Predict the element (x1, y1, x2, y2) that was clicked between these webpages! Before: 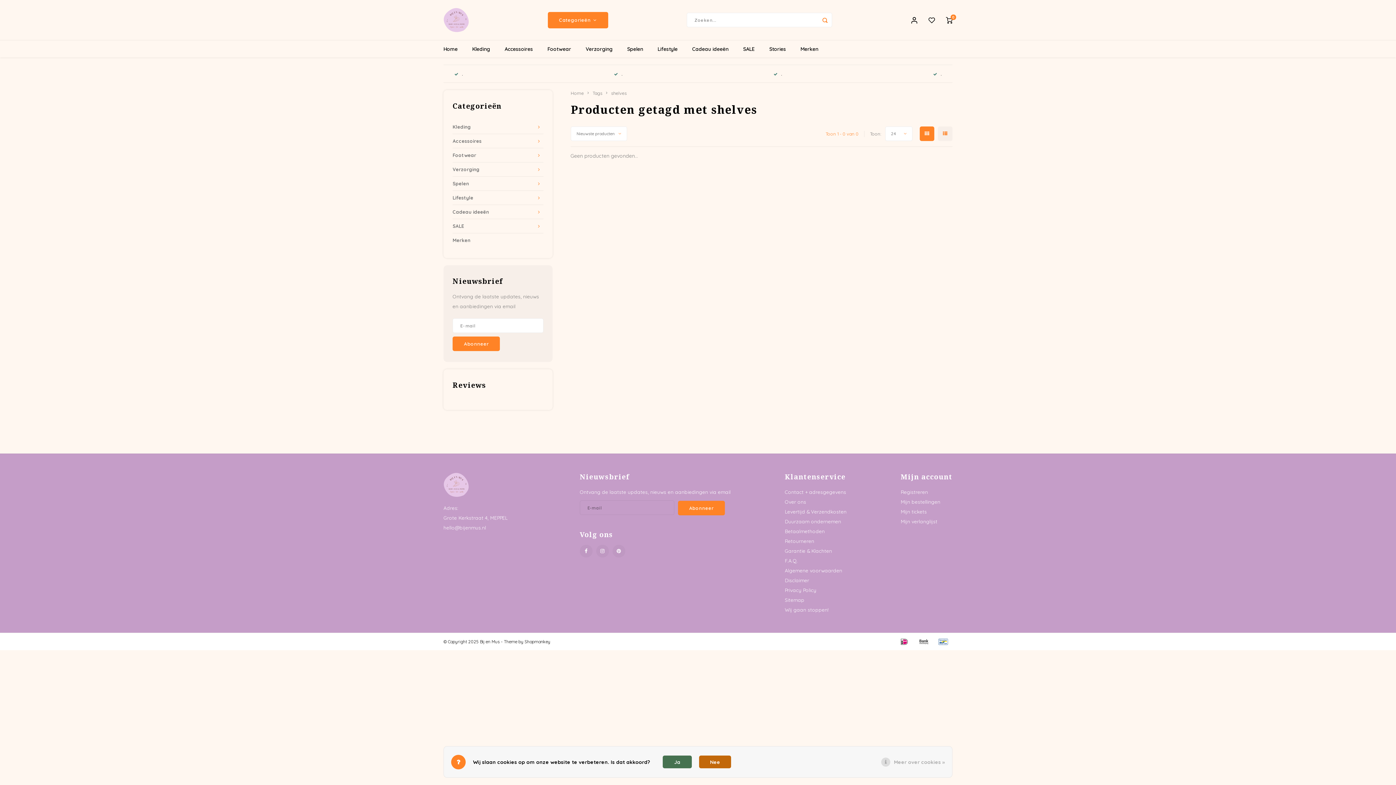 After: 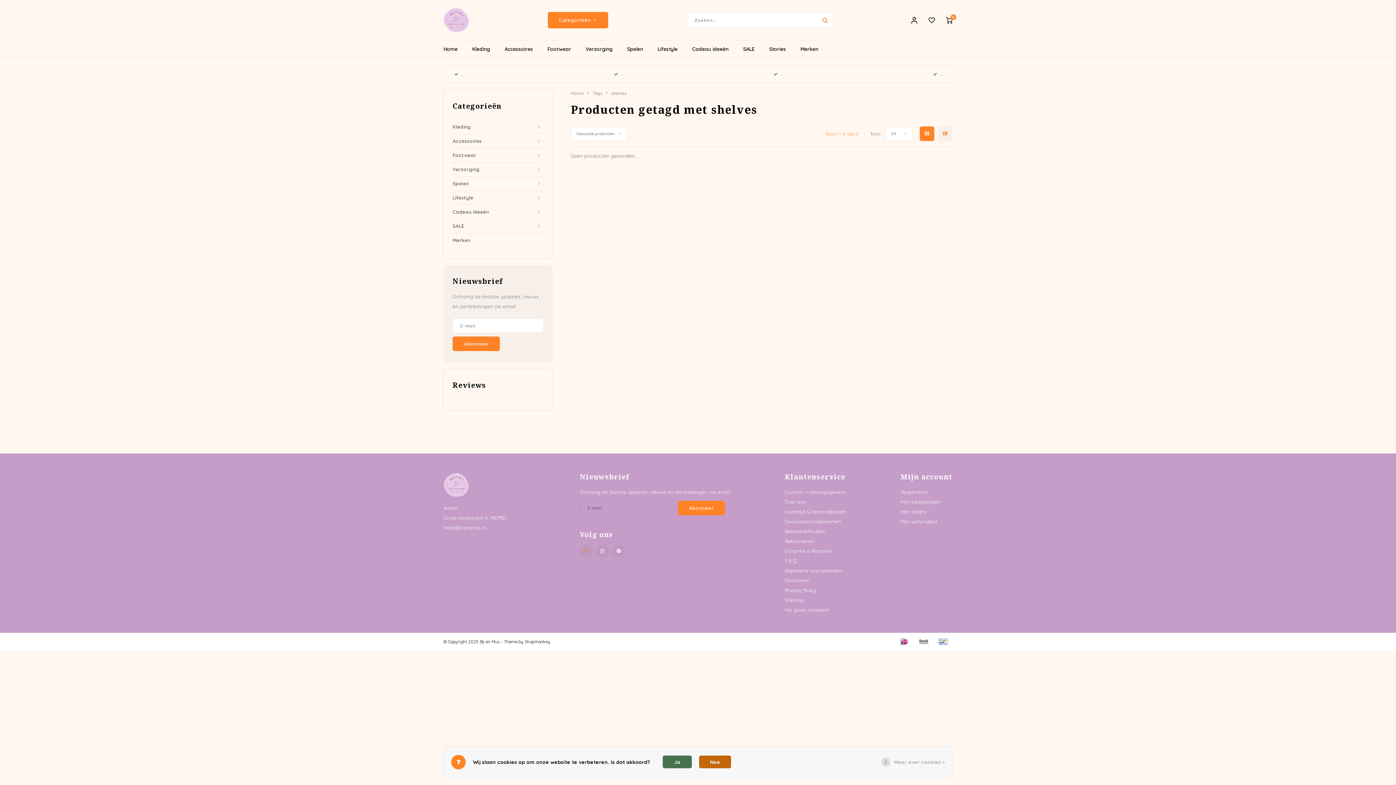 Action: bbox: (579, 545, 592, 557)